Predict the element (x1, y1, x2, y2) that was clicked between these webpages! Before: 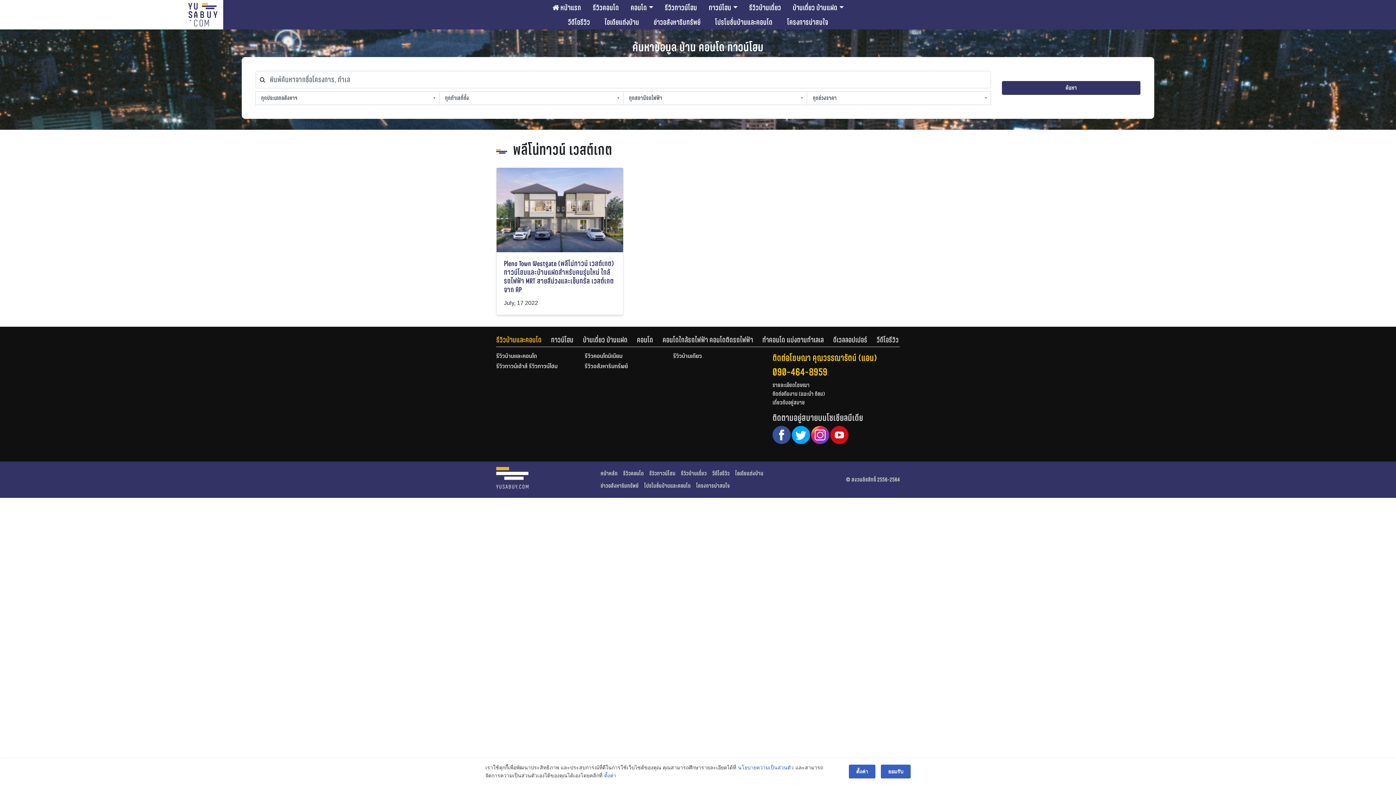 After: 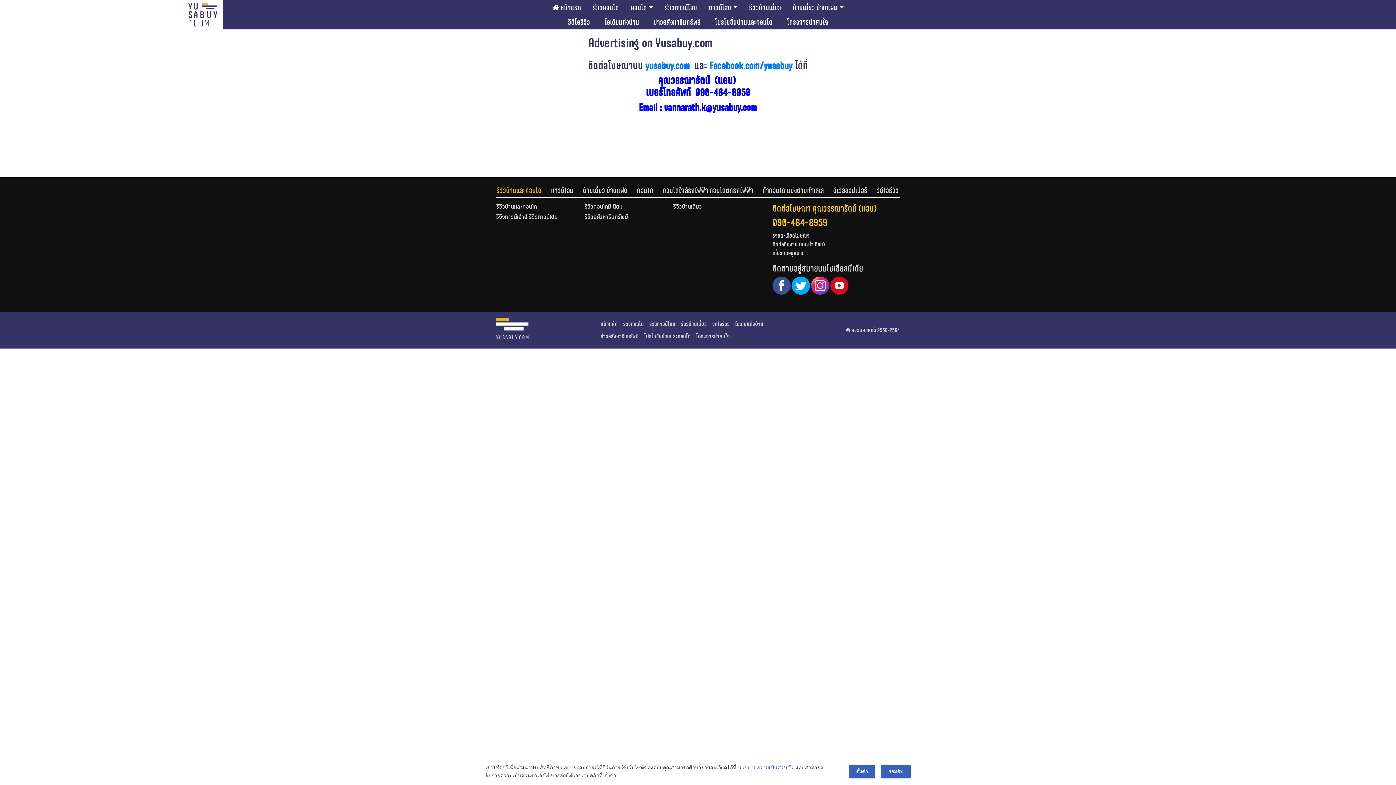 Action: label: เกี่ยวกับอยู่สบาย bbox: (772, 398, 805, 406)